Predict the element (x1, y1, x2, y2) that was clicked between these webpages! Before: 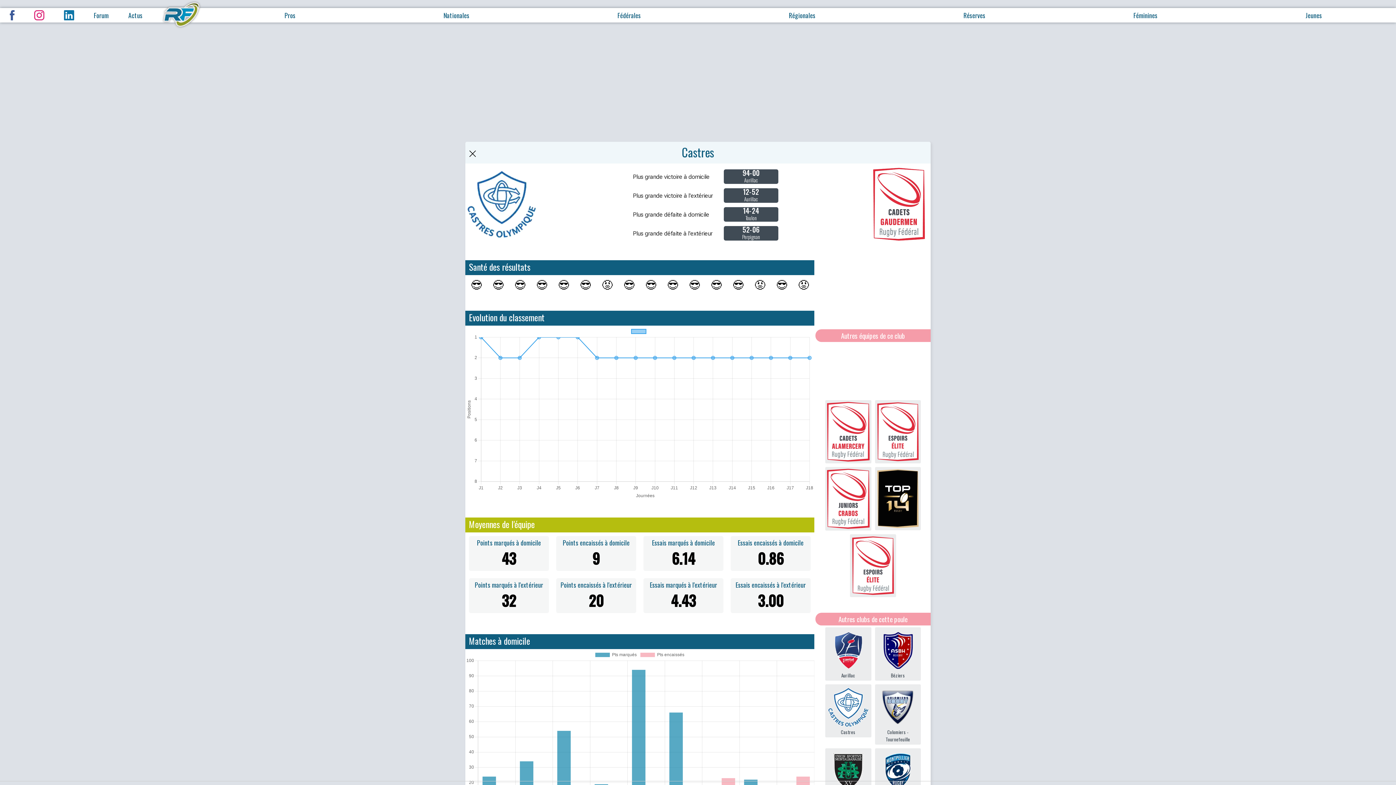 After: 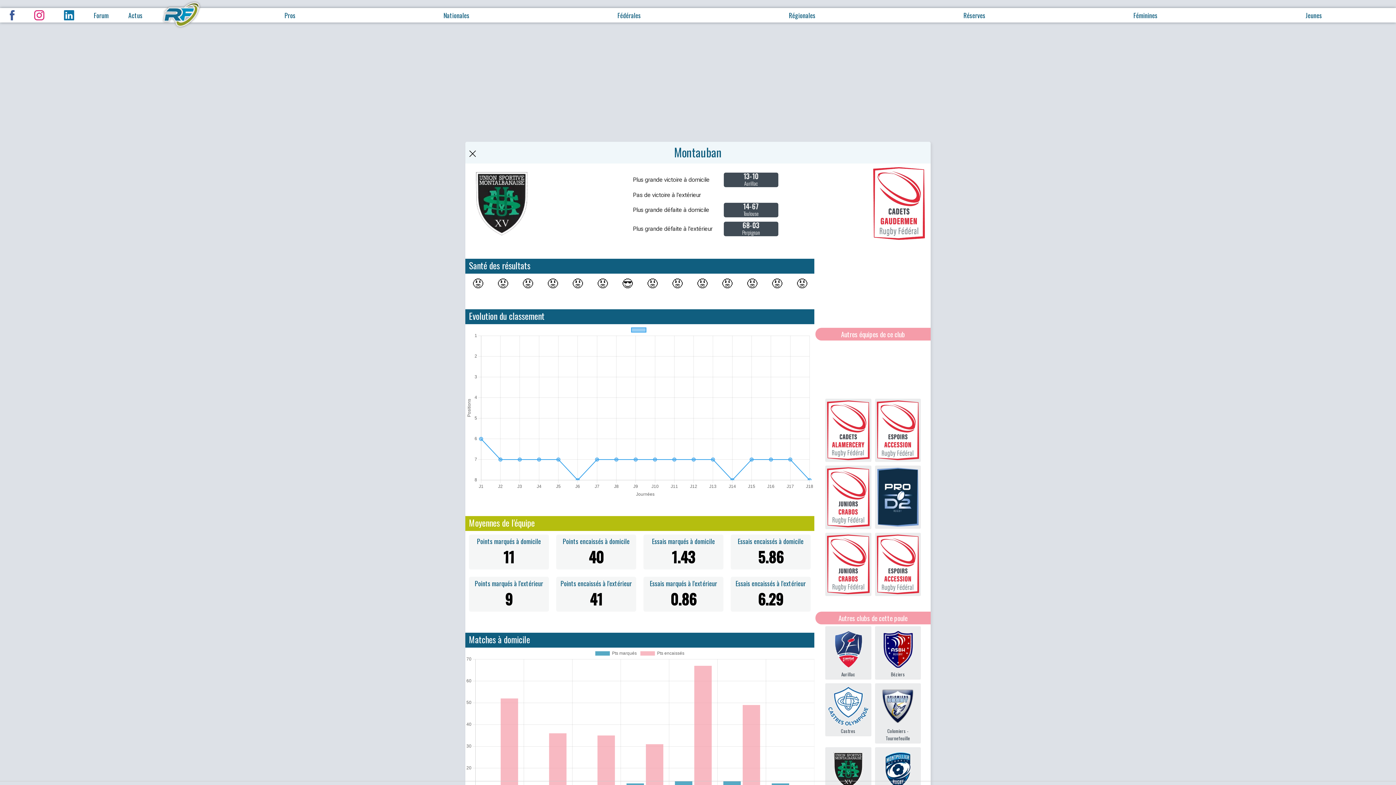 Action: label: Montauban bbox: (825, 748, 871, 802)